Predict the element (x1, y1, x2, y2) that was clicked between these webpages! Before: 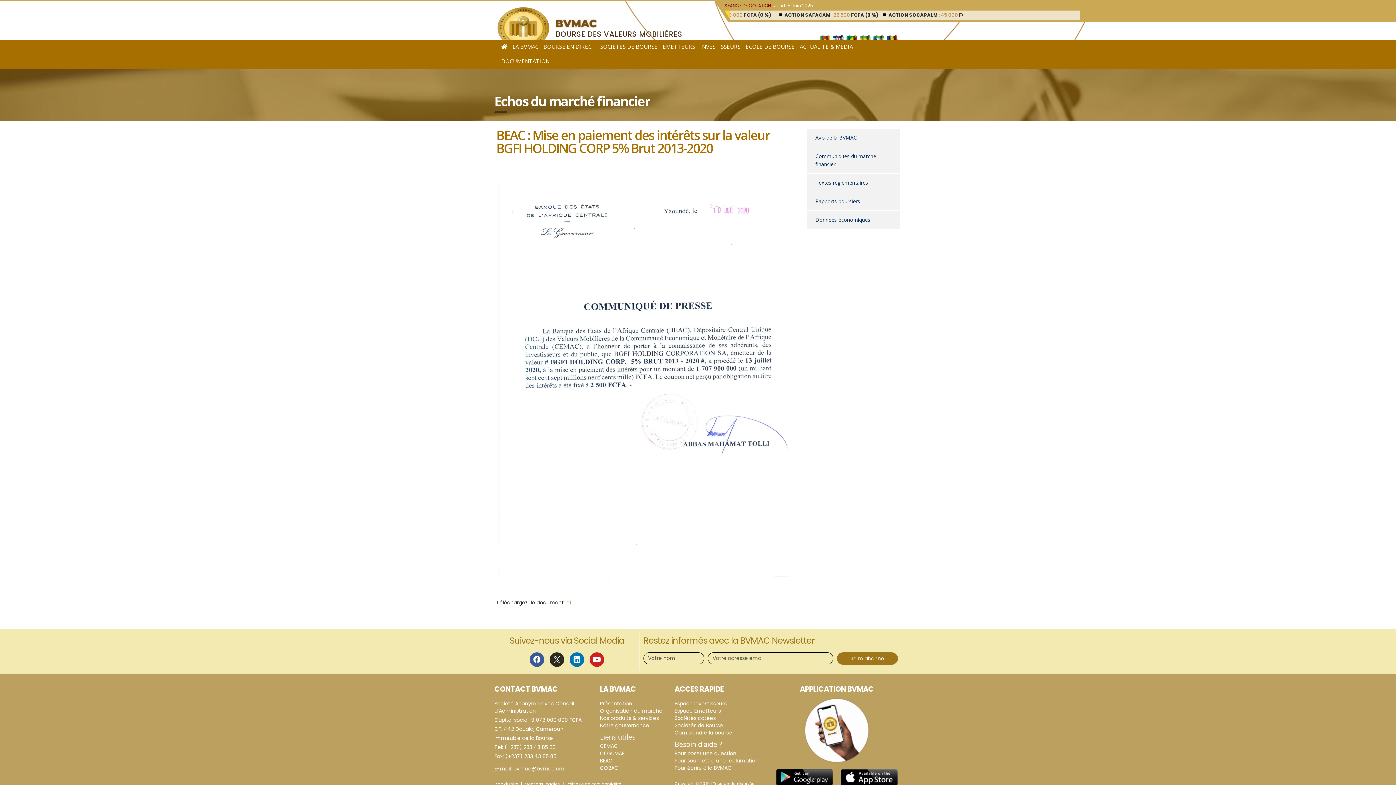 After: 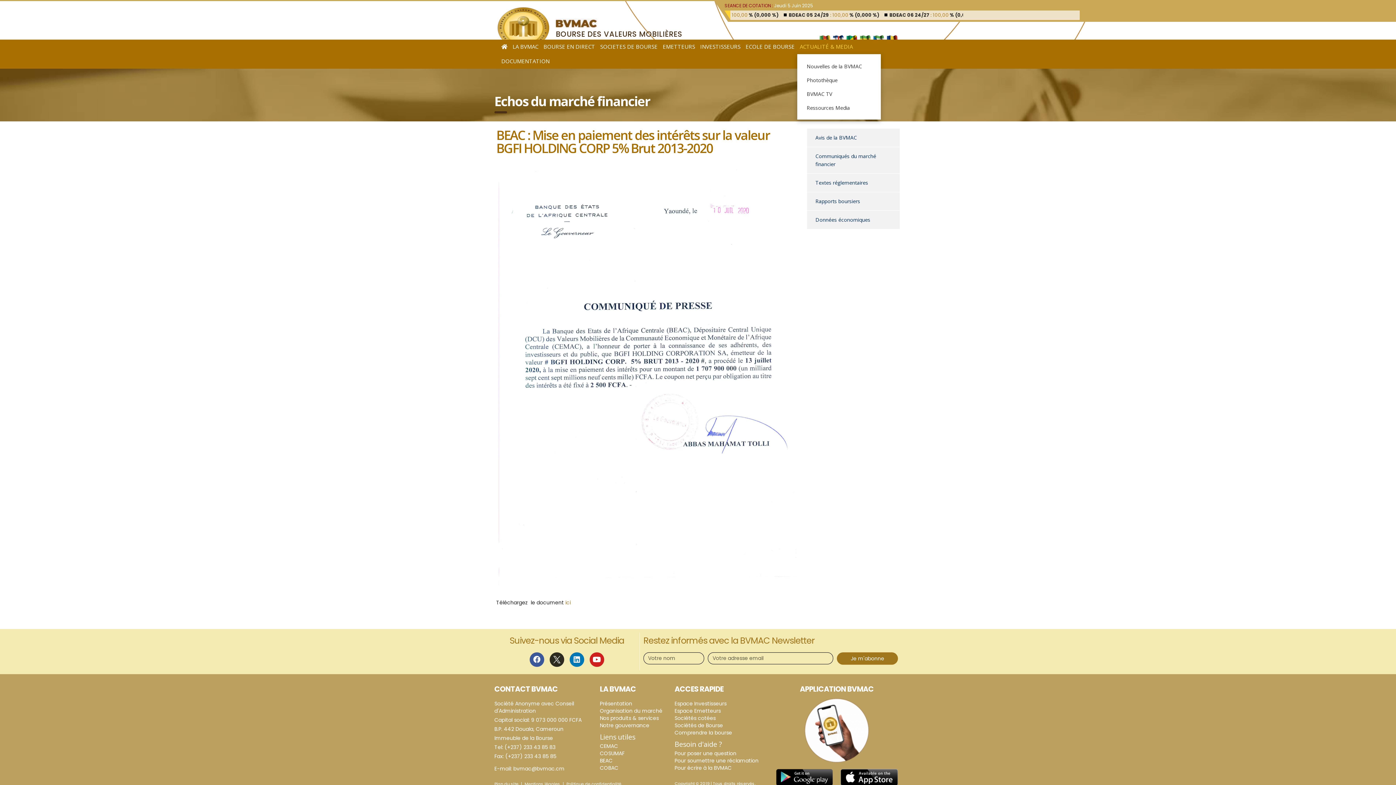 Action: bbox: (797, 39, 855, 54) label: ACTUALITÉ & MEDIA